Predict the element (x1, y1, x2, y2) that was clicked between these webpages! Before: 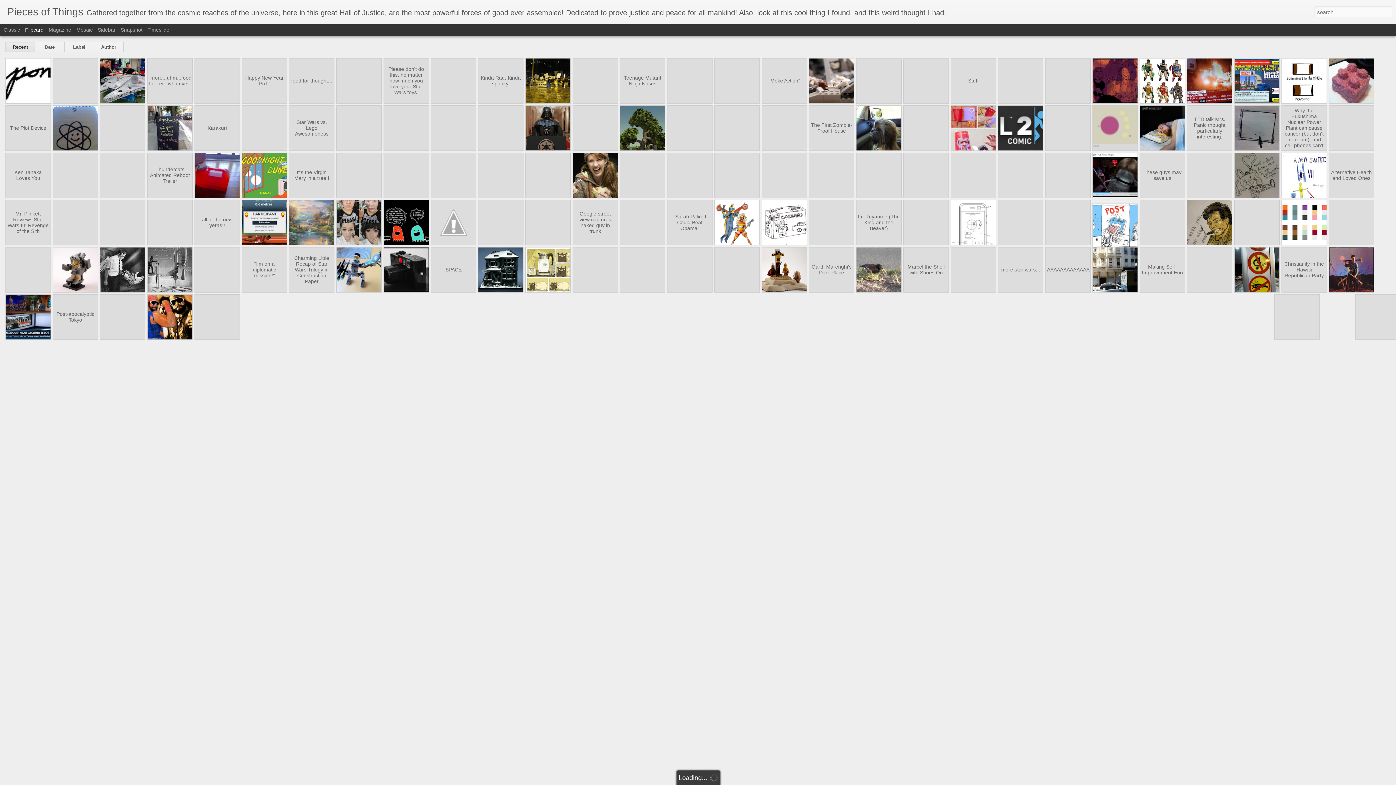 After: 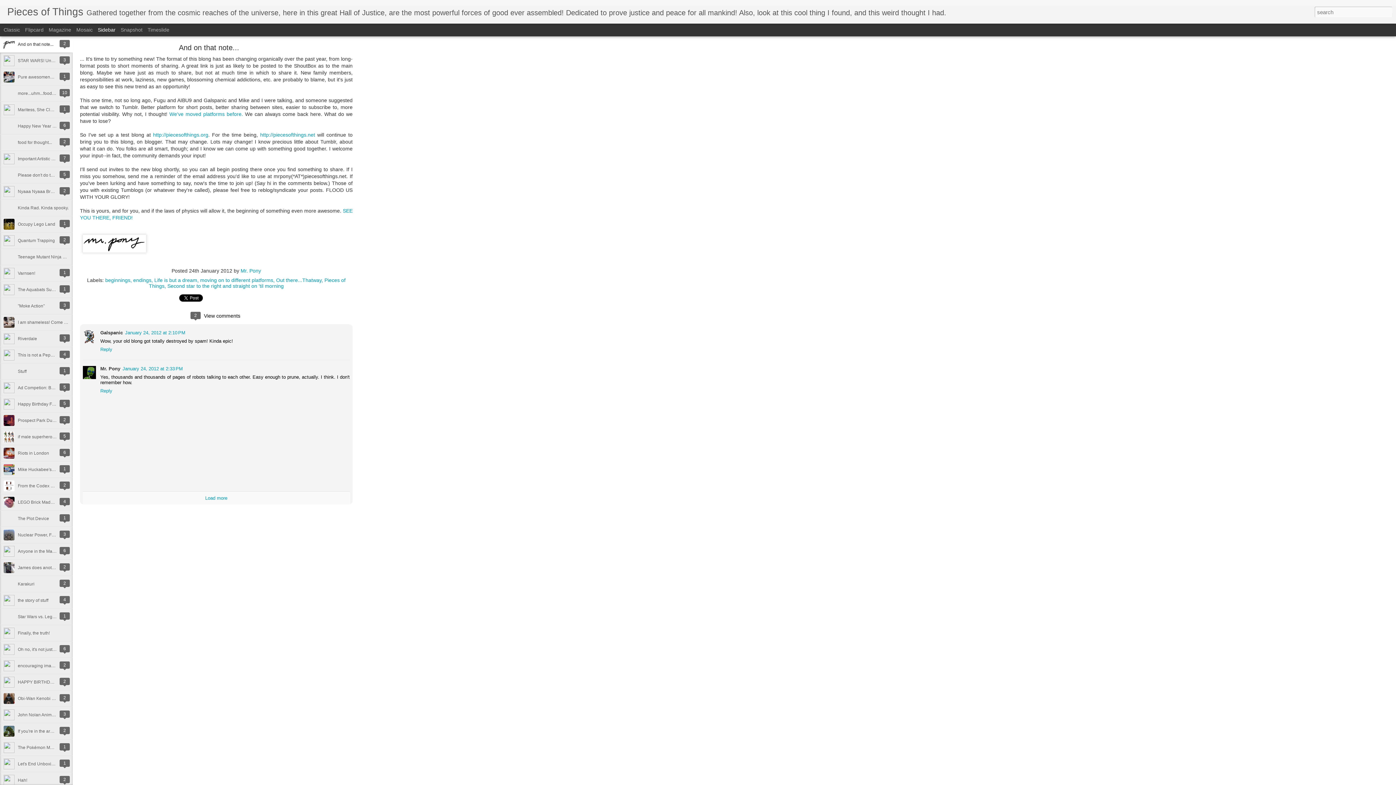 Action: bbox: (97, 26, 115, 32) label: Sidebar